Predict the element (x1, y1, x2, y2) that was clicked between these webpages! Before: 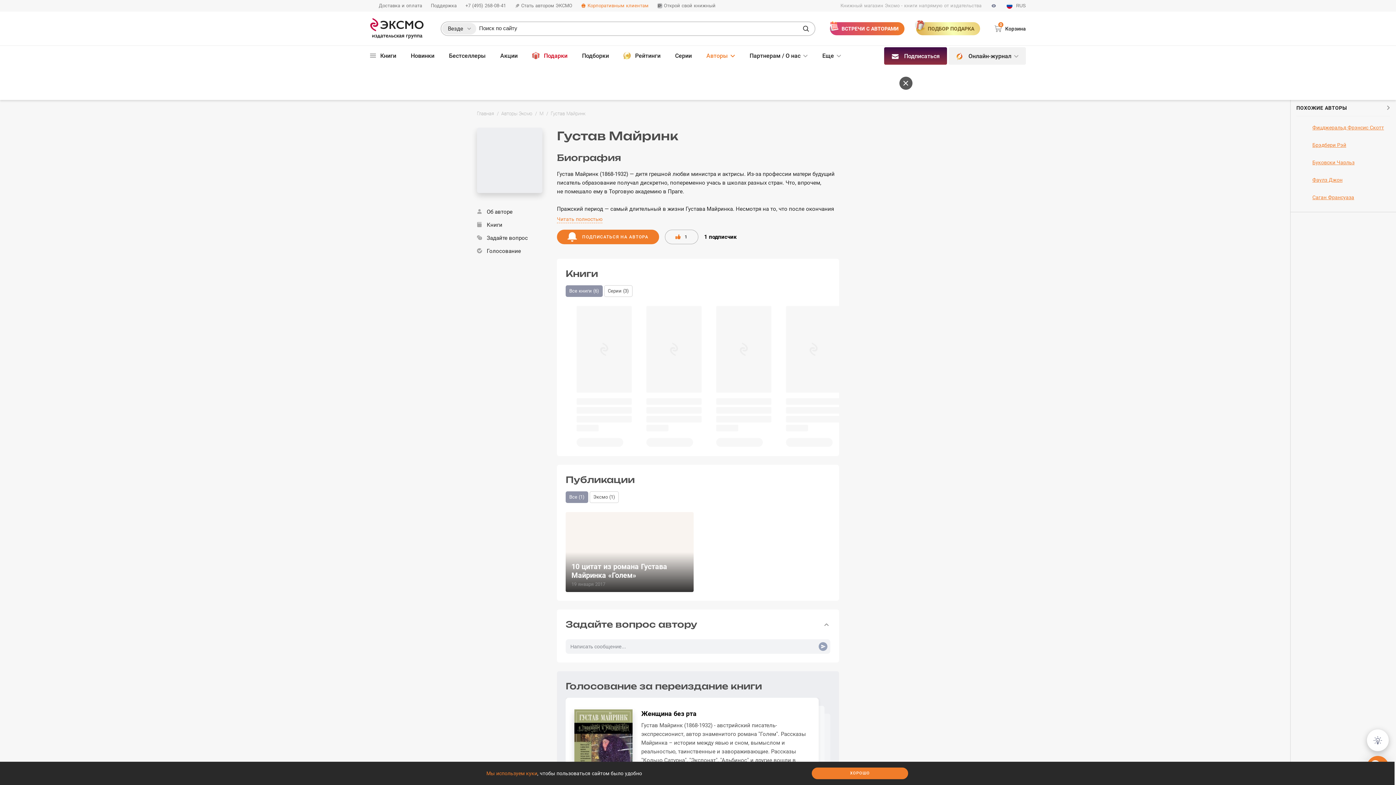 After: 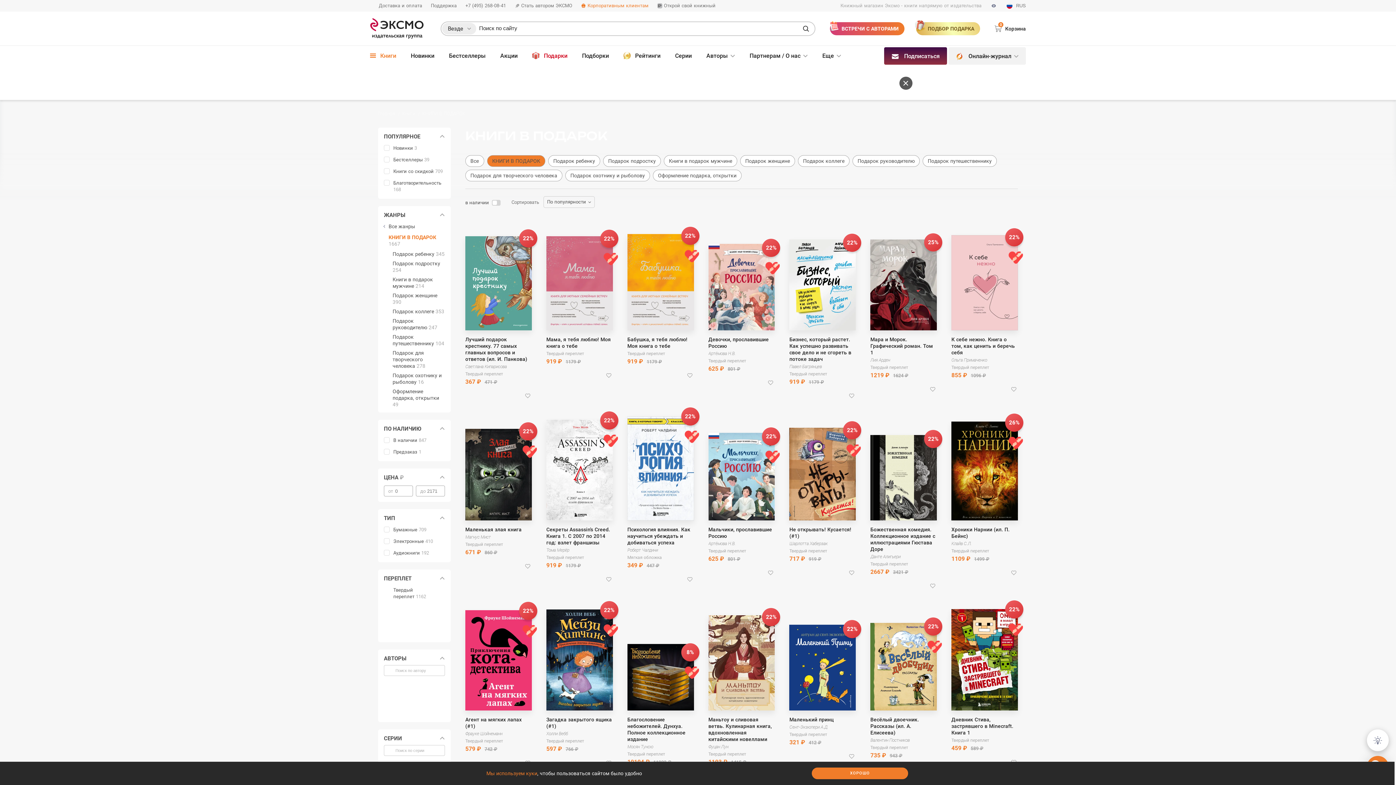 Action: bbox: (532, 45, 567, 66) label: Подарки